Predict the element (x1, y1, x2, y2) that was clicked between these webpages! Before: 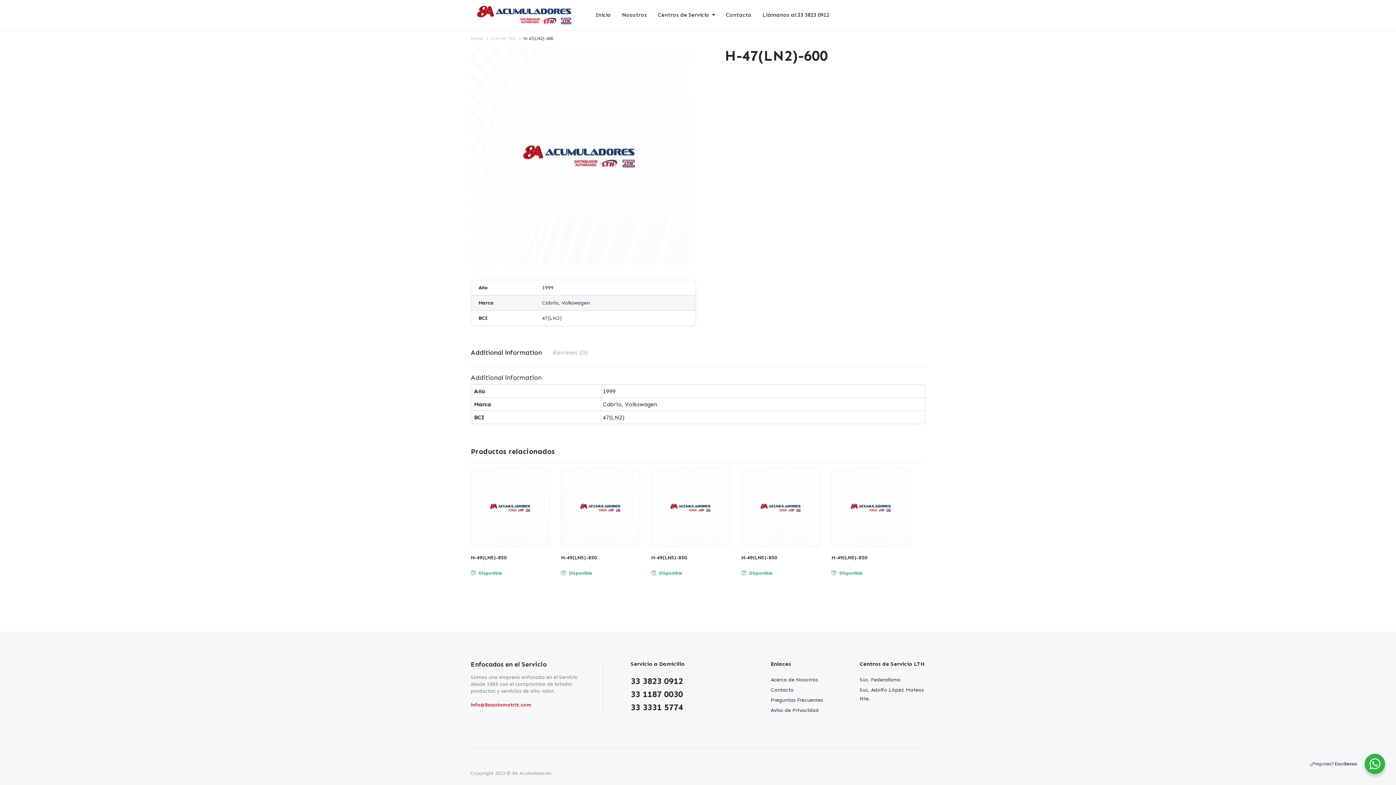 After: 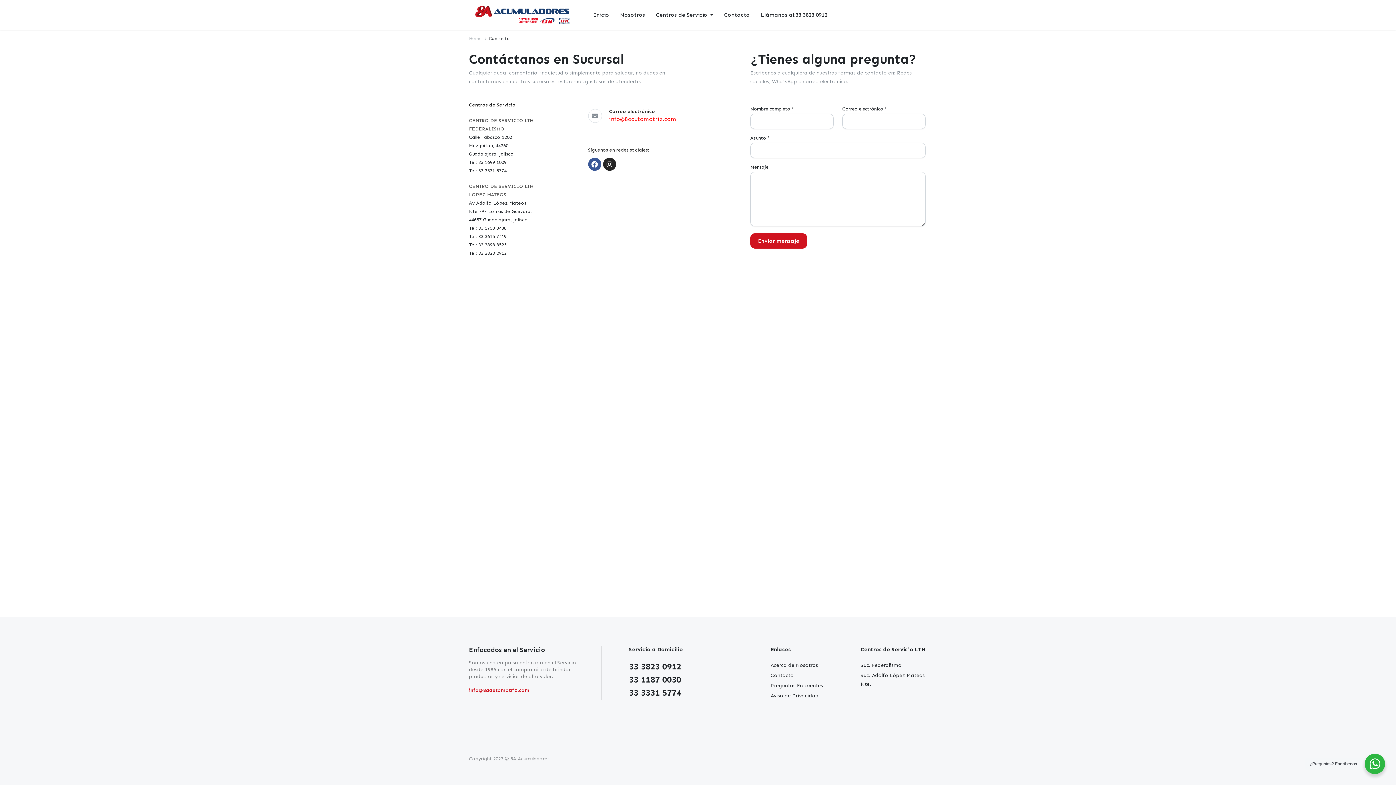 Action: label: Contacto bbox: (770, 687, 794, 693)